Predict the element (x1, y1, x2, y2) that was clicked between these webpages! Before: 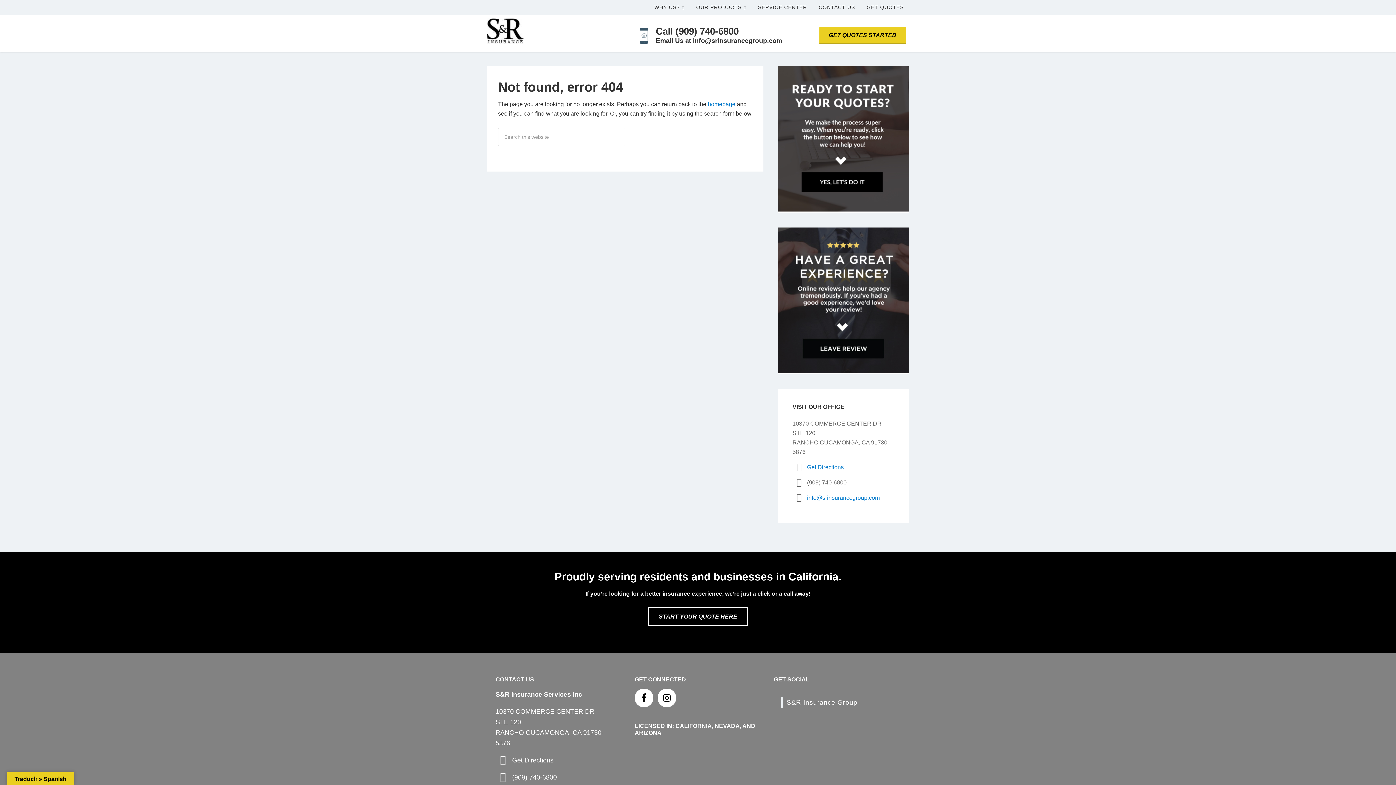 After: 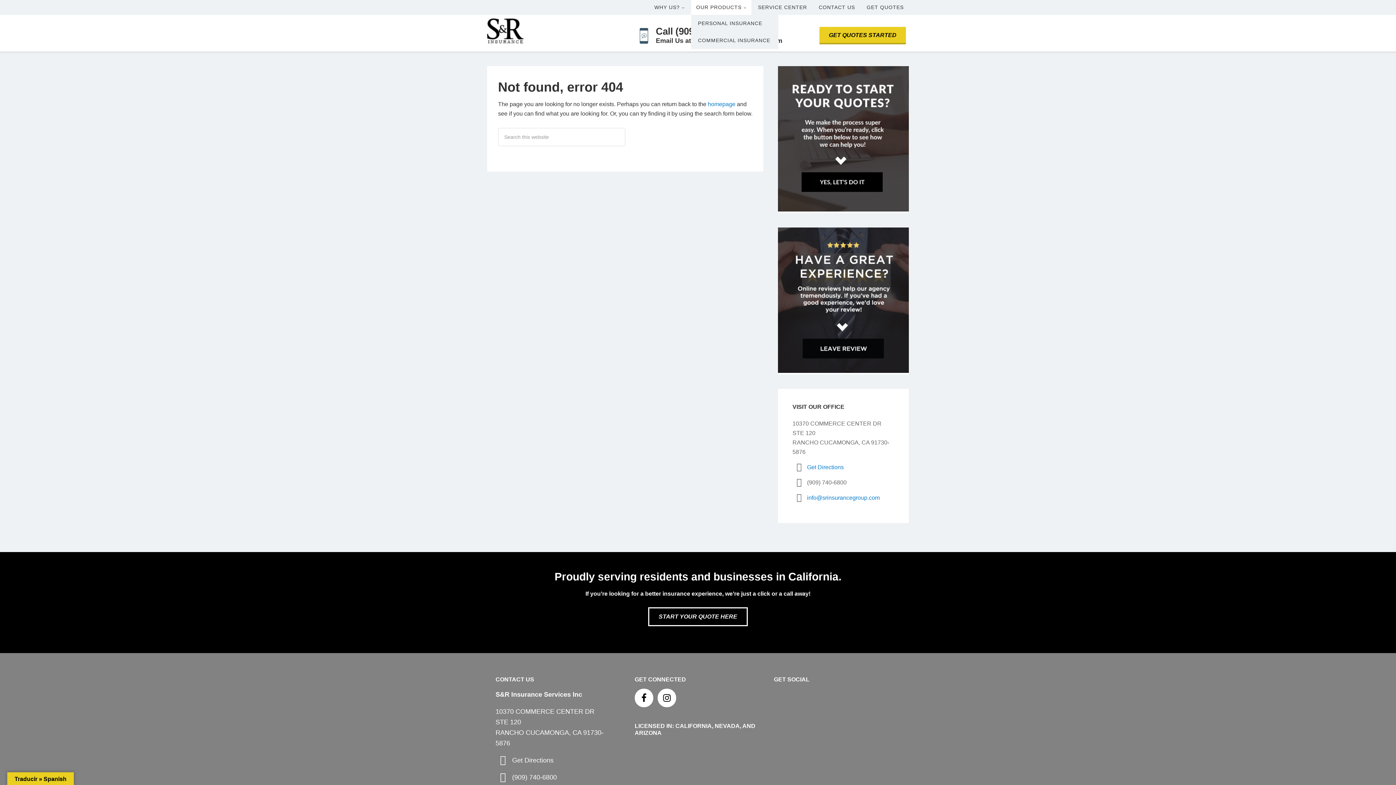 Action: label: OUR PRODUCTS bbox: (691, 0, 751, 14)